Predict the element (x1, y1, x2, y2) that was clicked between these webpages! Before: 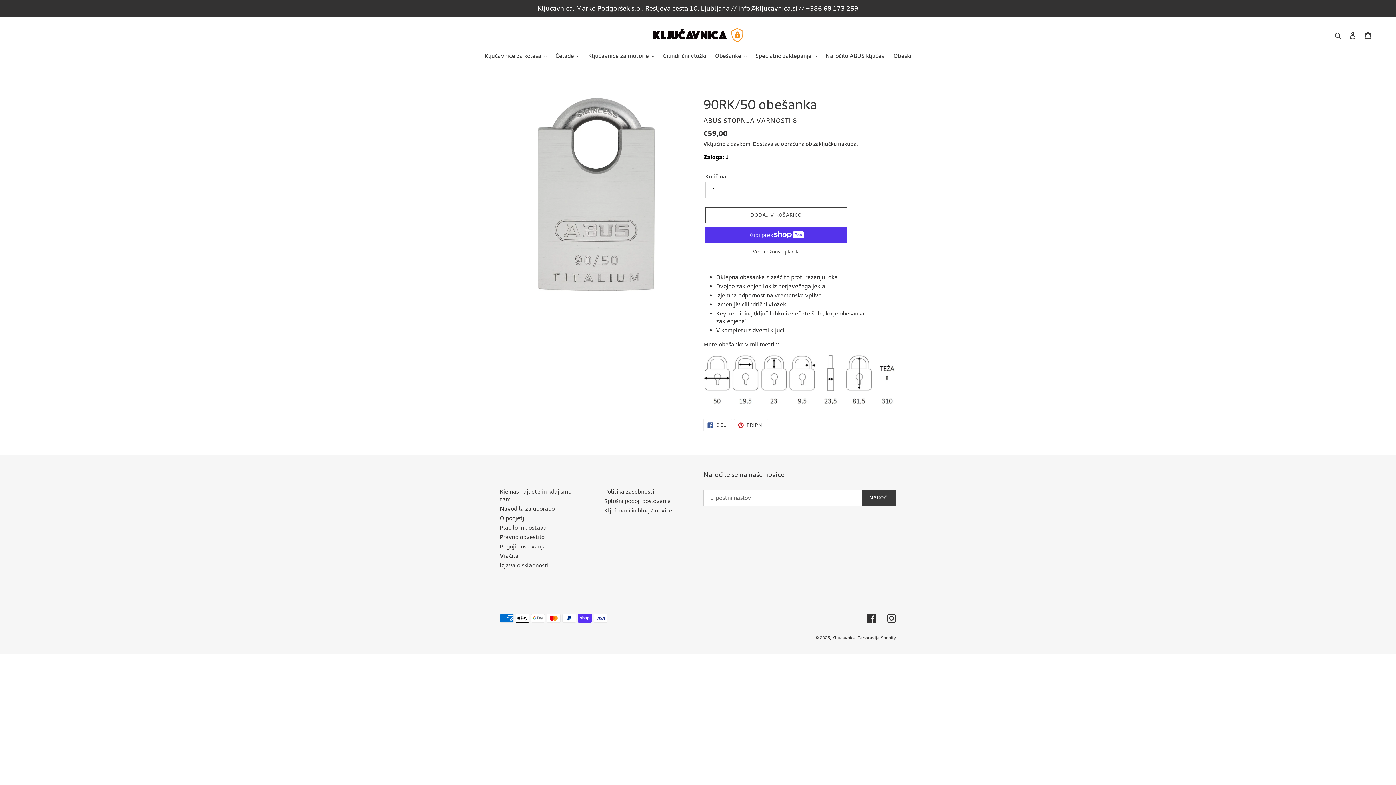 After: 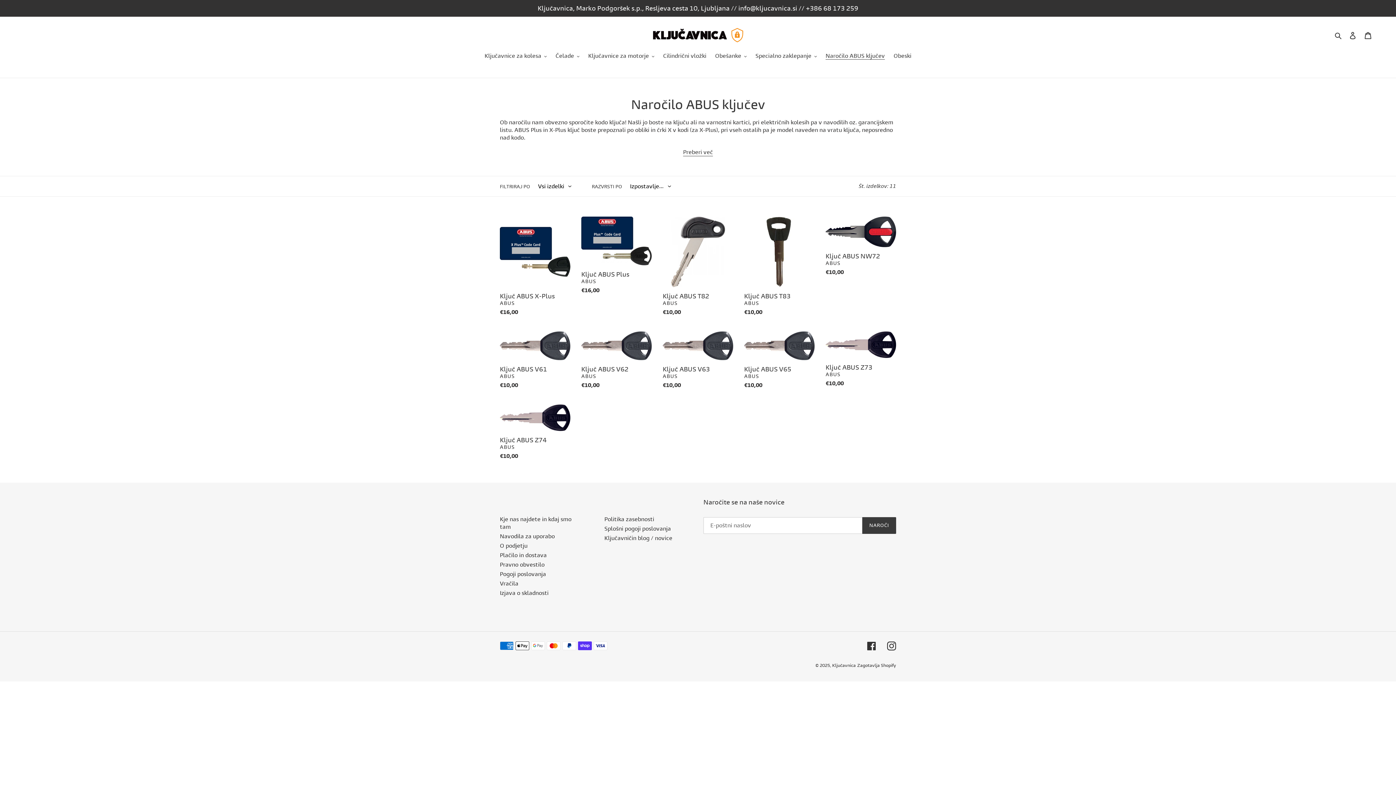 Action: bbox: (822, 52, 888, 60) label: Naročilo ABUS ključev